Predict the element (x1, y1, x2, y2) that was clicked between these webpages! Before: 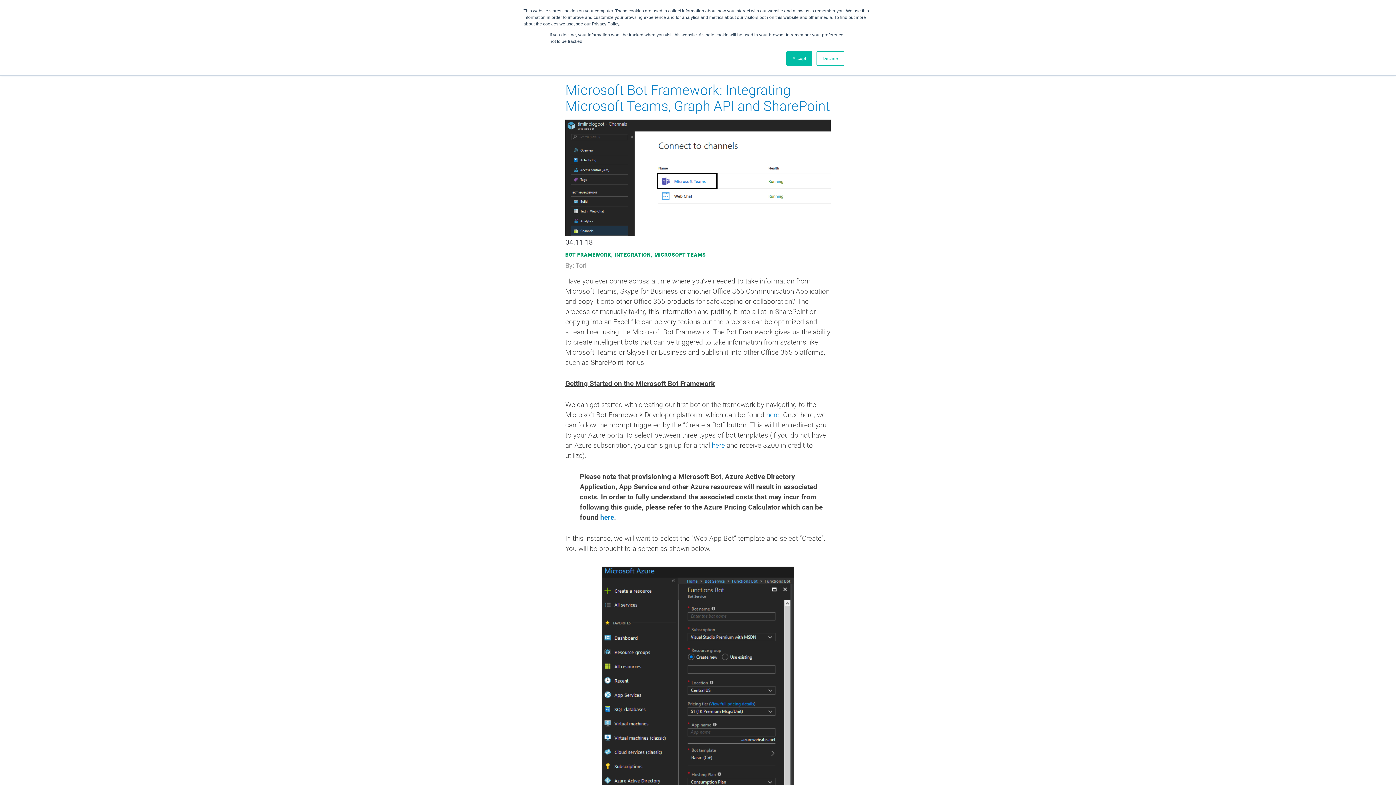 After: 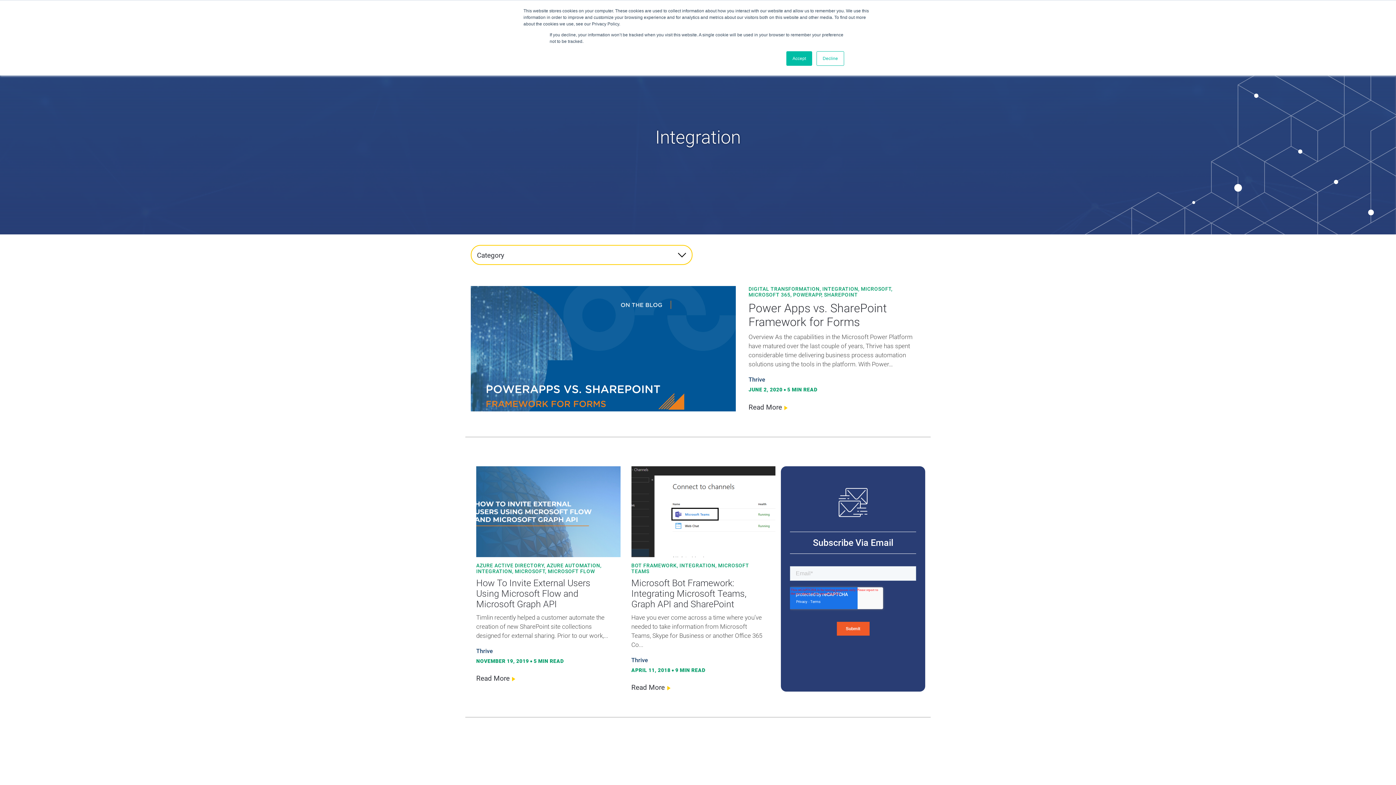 Action: label: INTEGRATION bbox: (614, 251, 652, 257)